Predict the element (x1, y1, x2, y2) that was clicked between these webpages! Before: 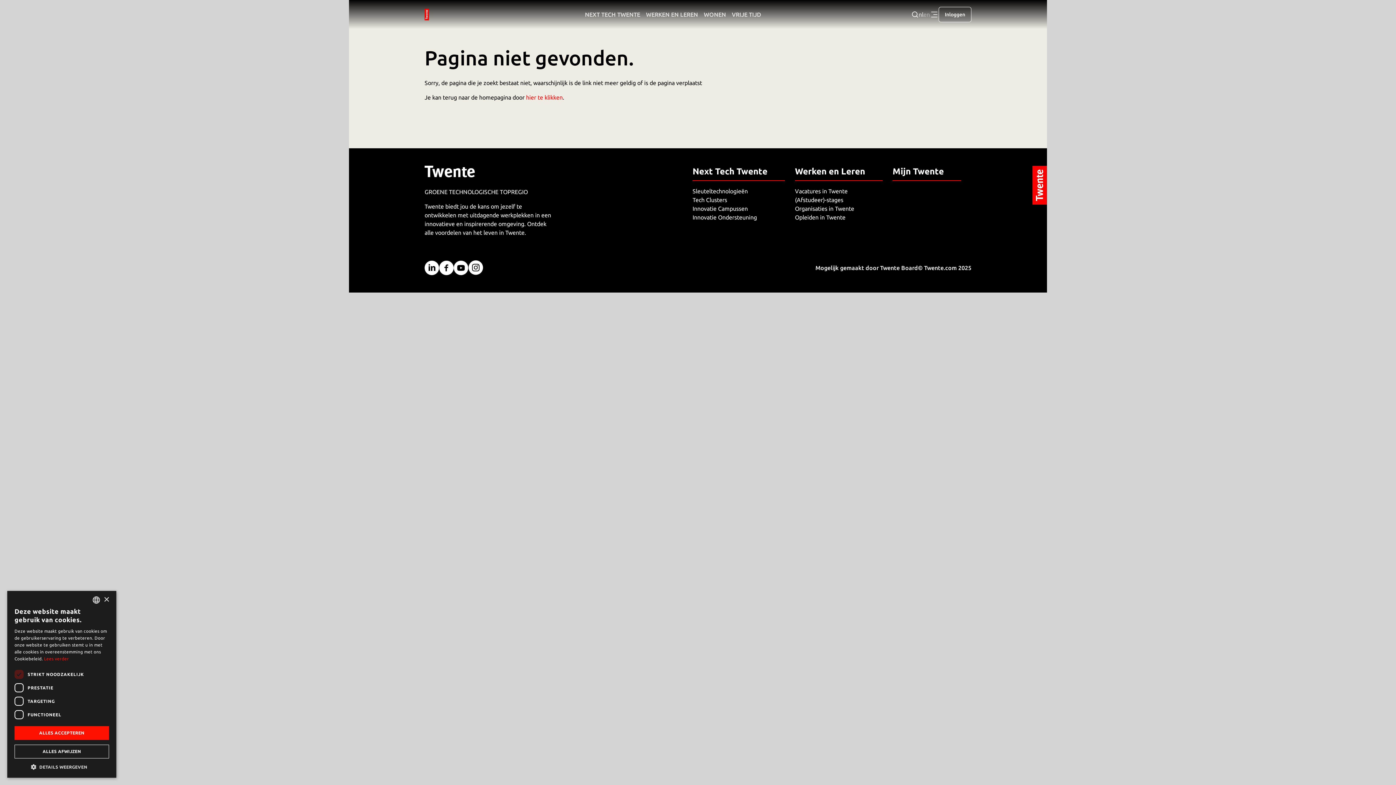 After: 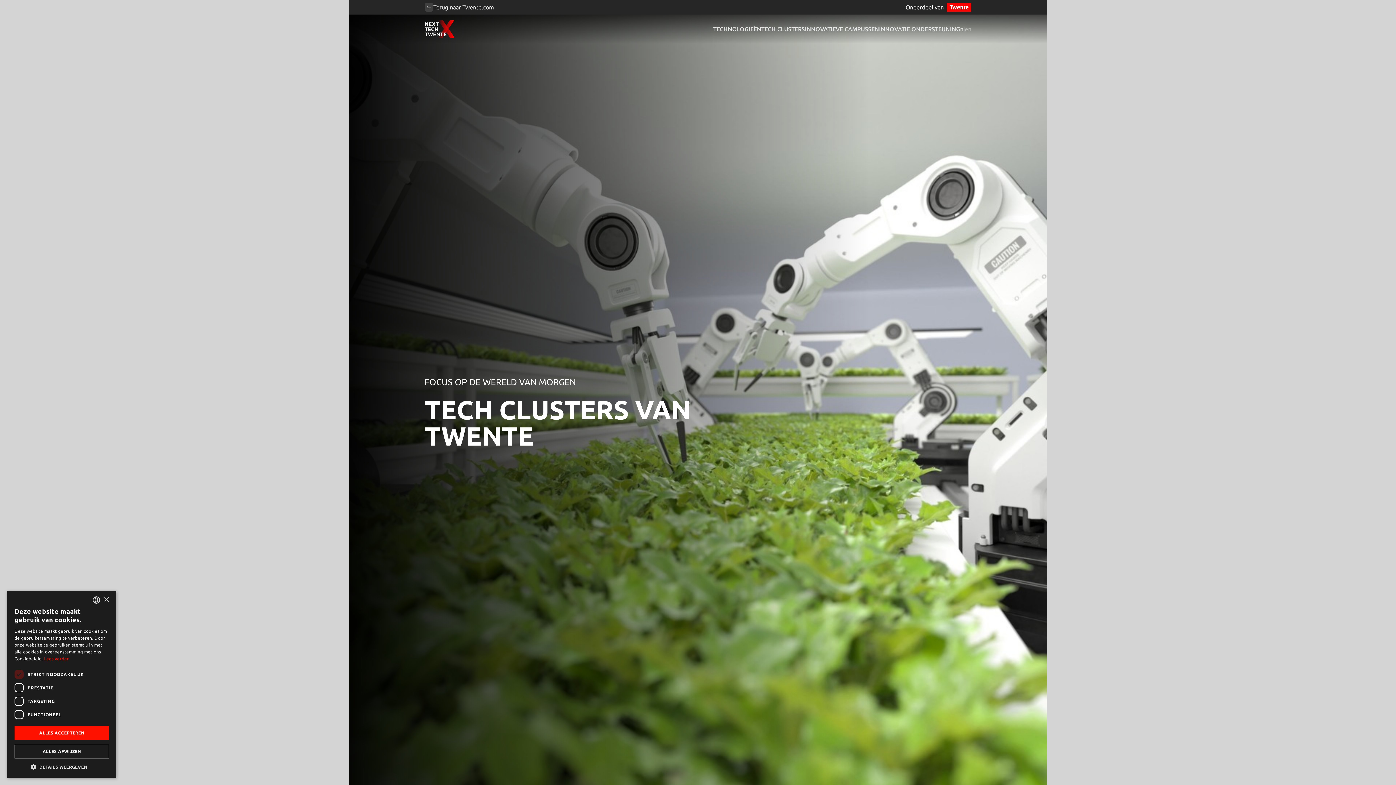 Action: bbox: (692, 196, 727, 203) label: Tech Clusters